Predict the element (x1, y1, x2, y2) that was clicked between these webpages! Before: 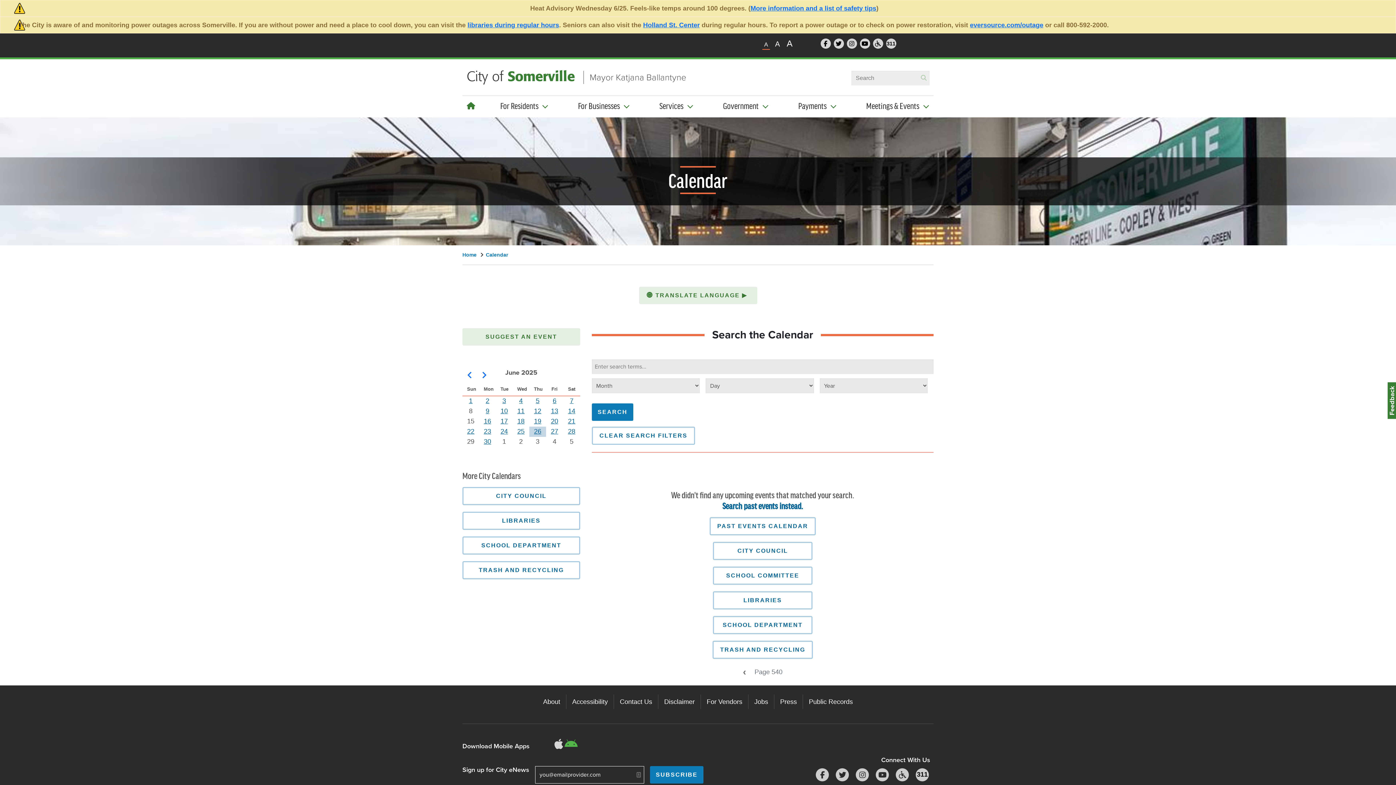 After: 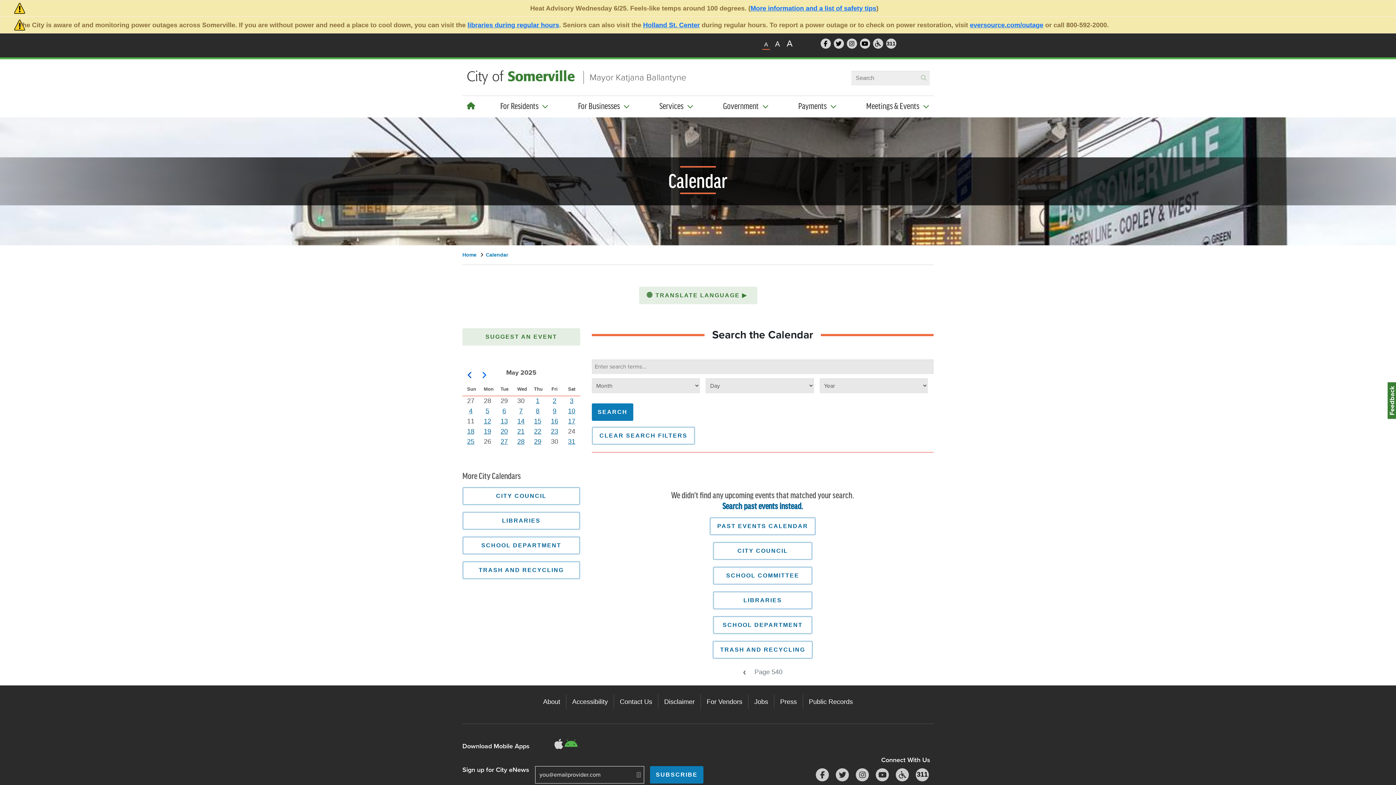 Action: label: Previous bbox: (462, 367, 477, 382)